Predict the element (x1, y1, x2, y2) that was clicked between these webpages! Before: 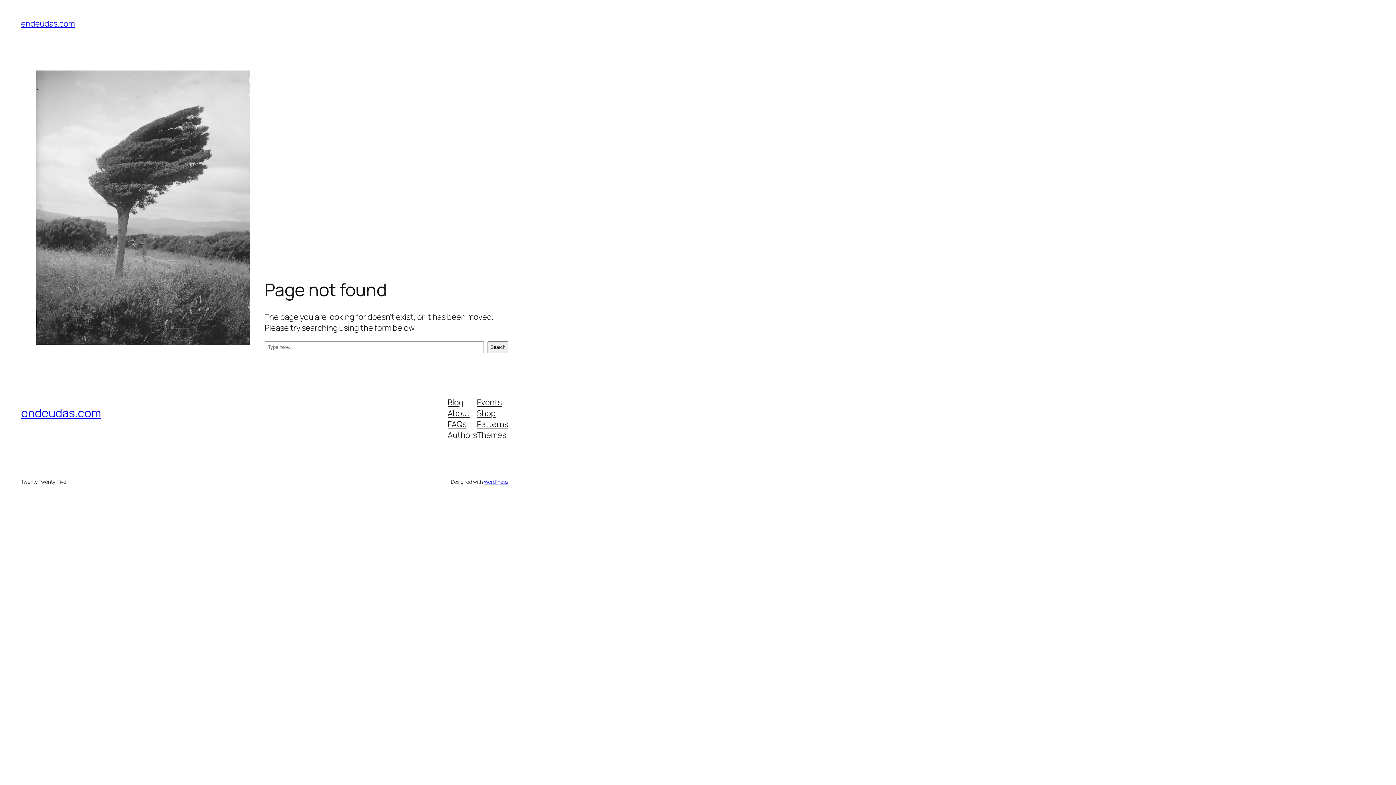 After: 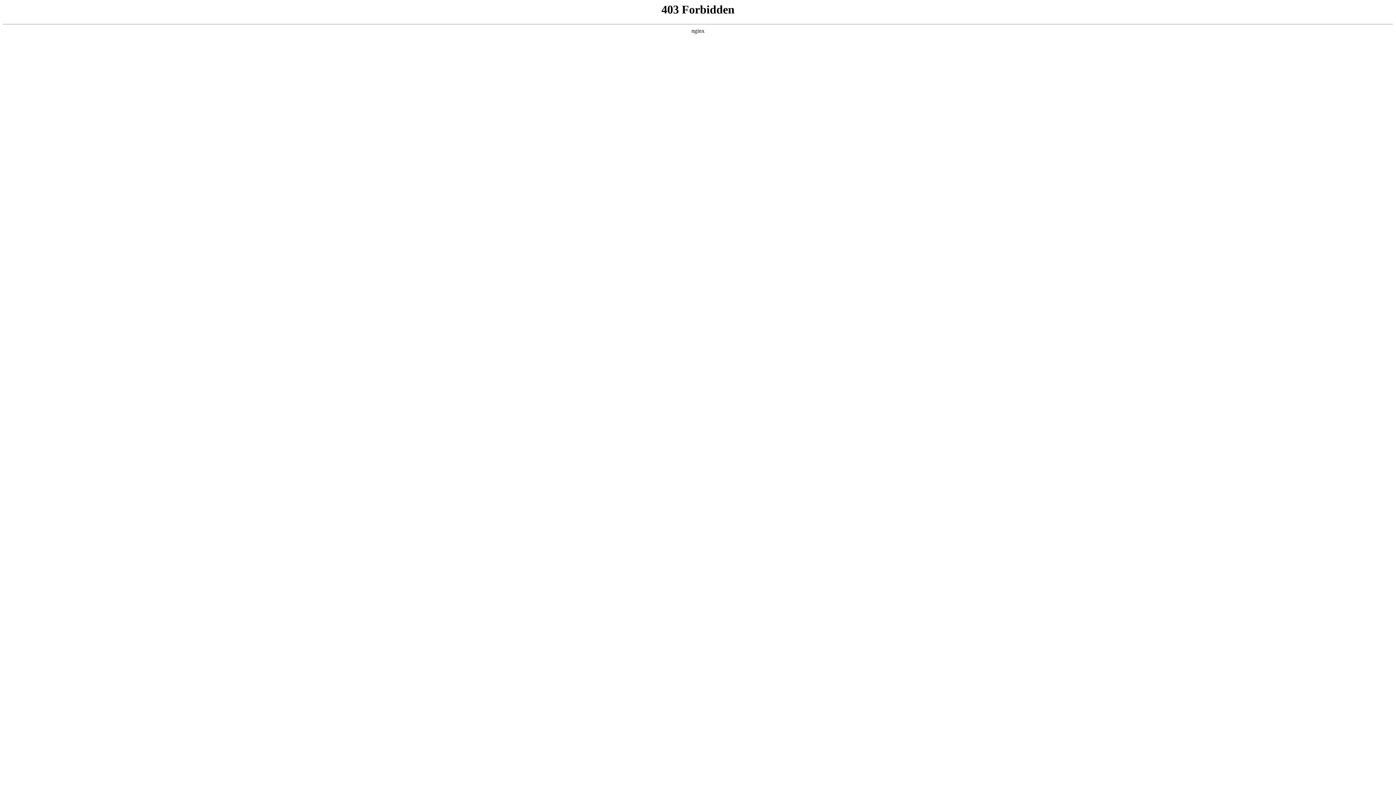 Action: bbox: (483, 478, 508, 485) label: WordPress